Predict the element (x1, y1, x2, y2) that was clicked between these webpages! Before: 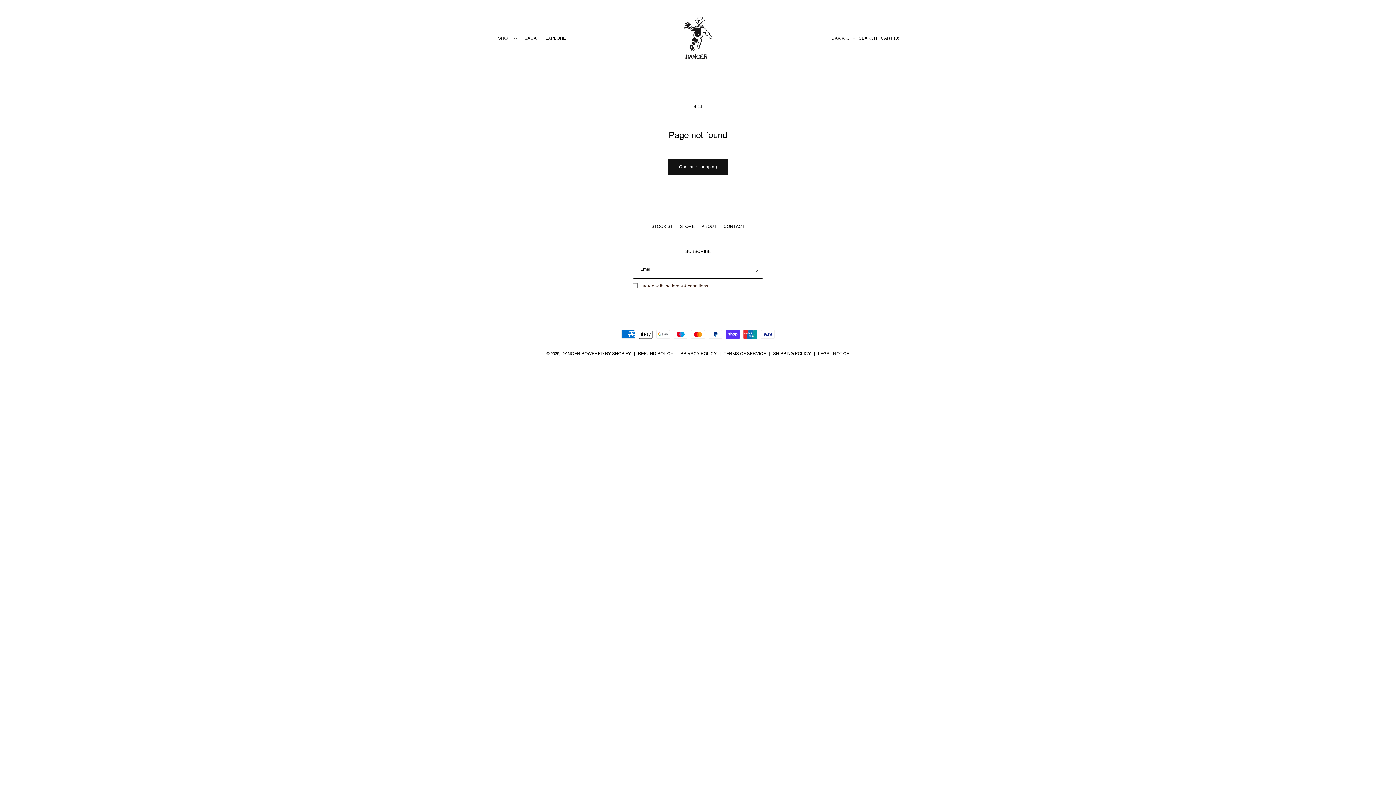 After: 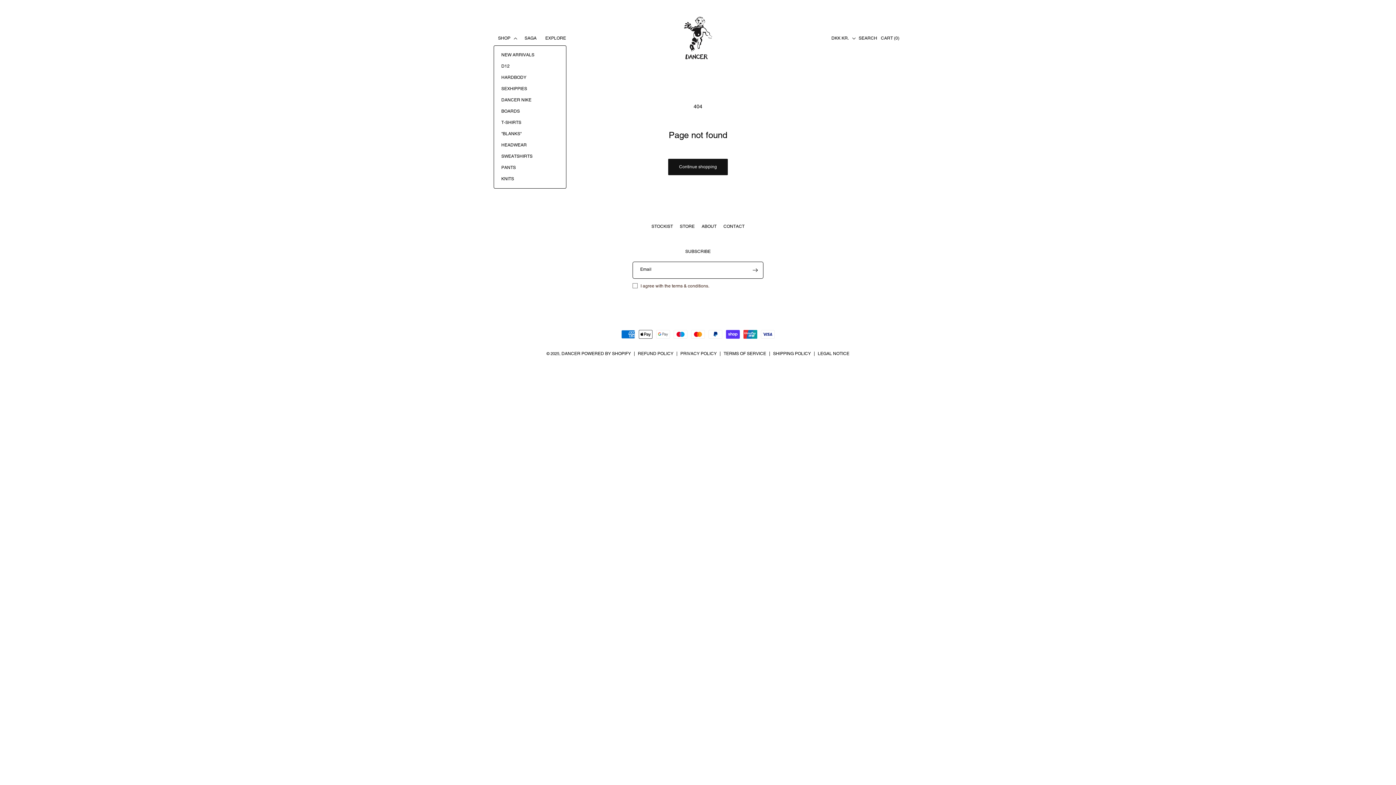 Action: label: SHOP bbox: (493, 31, 520, 45)